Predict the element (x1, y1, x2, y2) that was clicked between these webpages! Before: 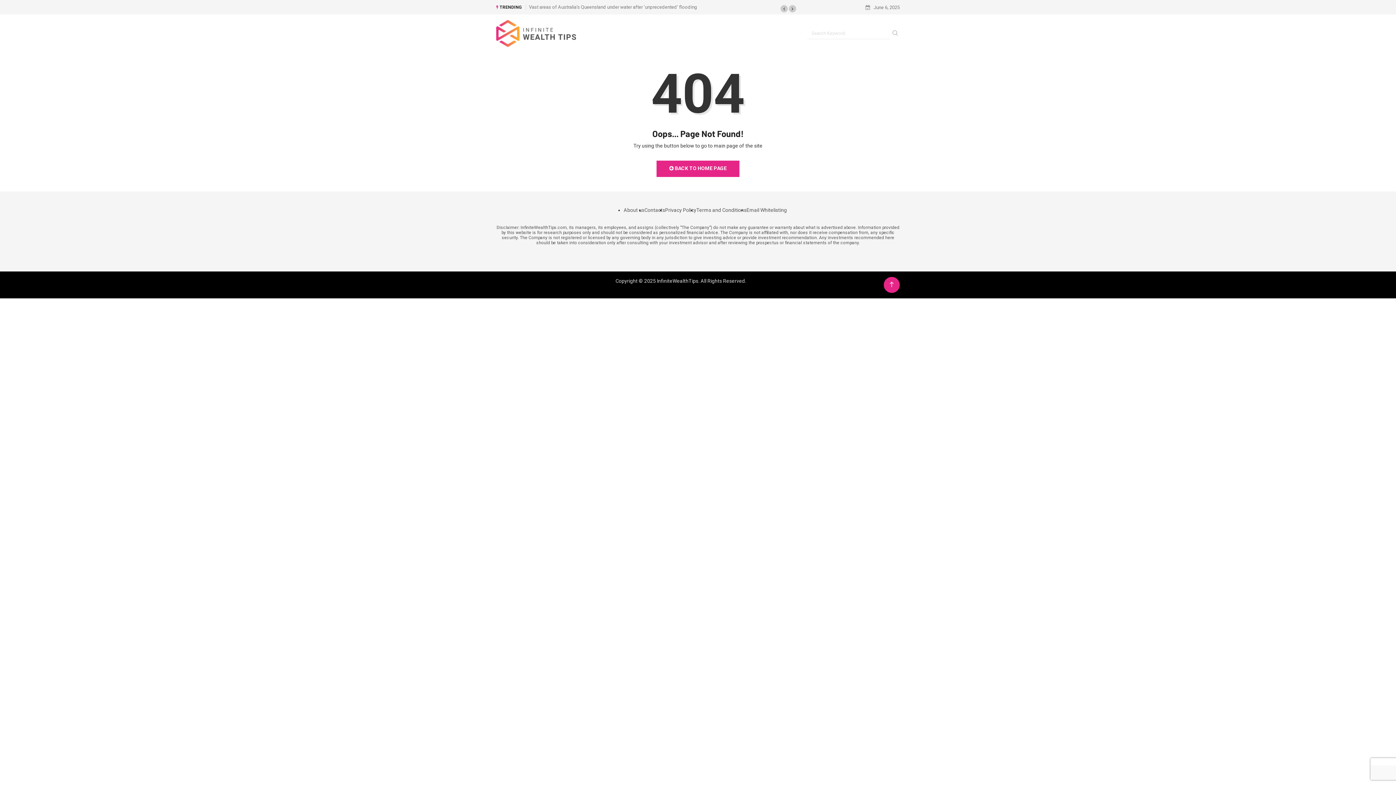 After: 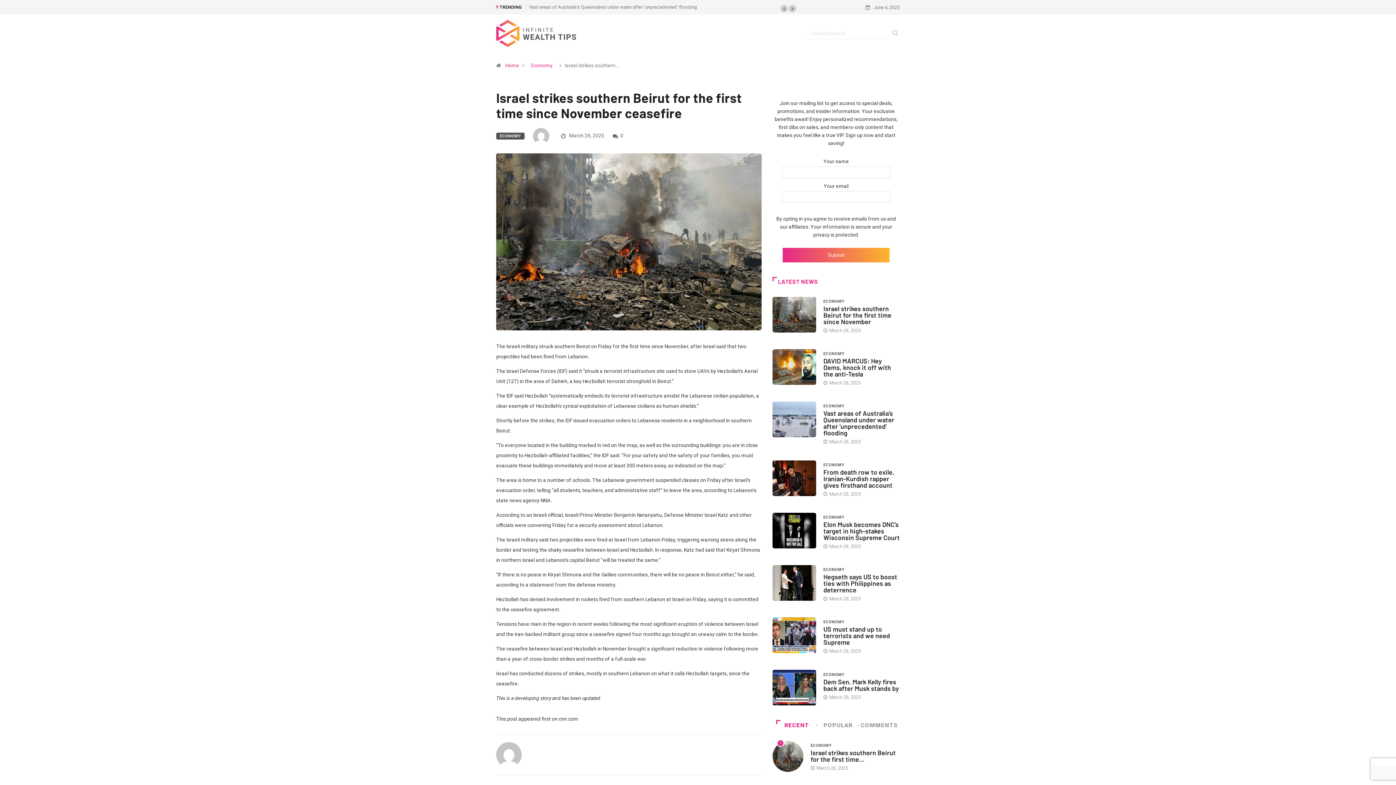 Action: bbox: (529, 4, 678, 9) label: Israel strikes southern Beirut for the first time since November ceasefire